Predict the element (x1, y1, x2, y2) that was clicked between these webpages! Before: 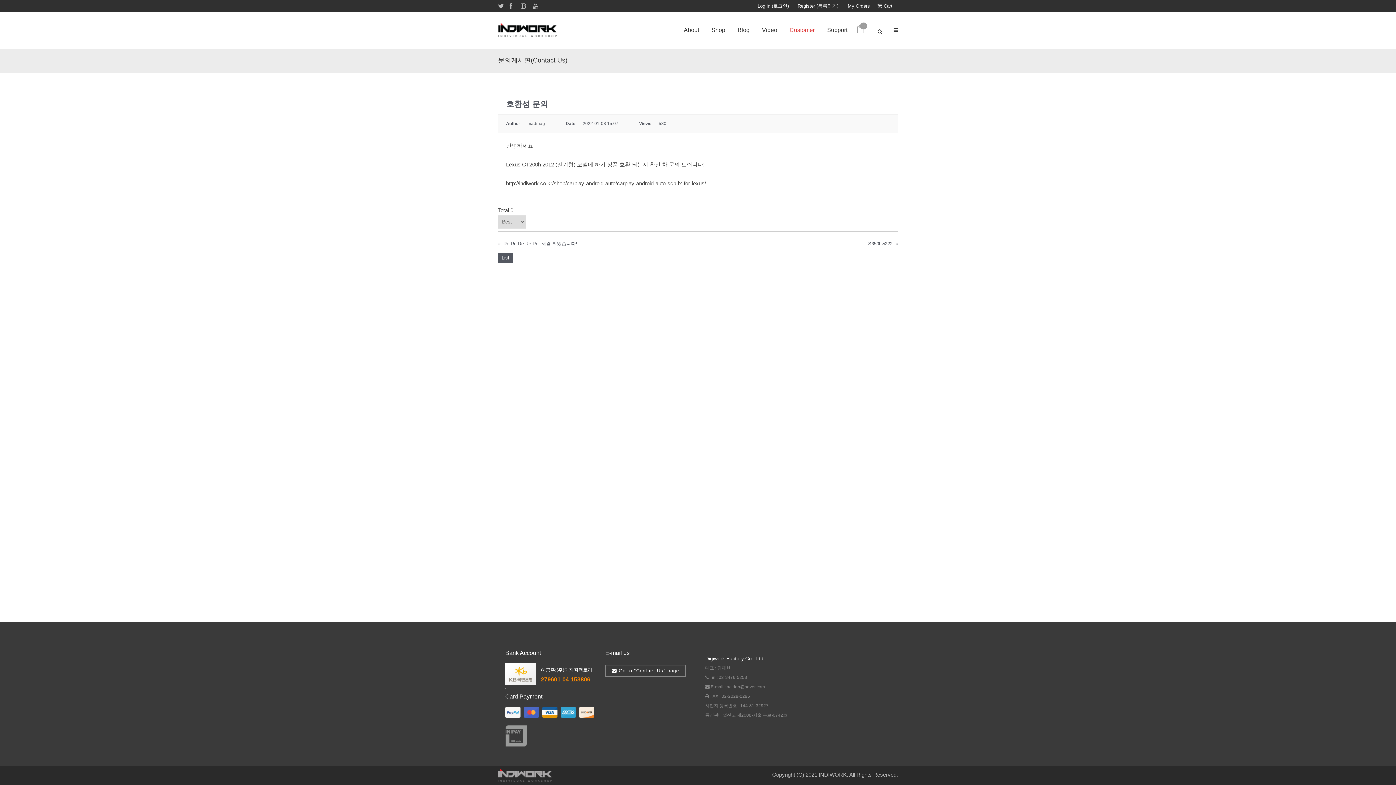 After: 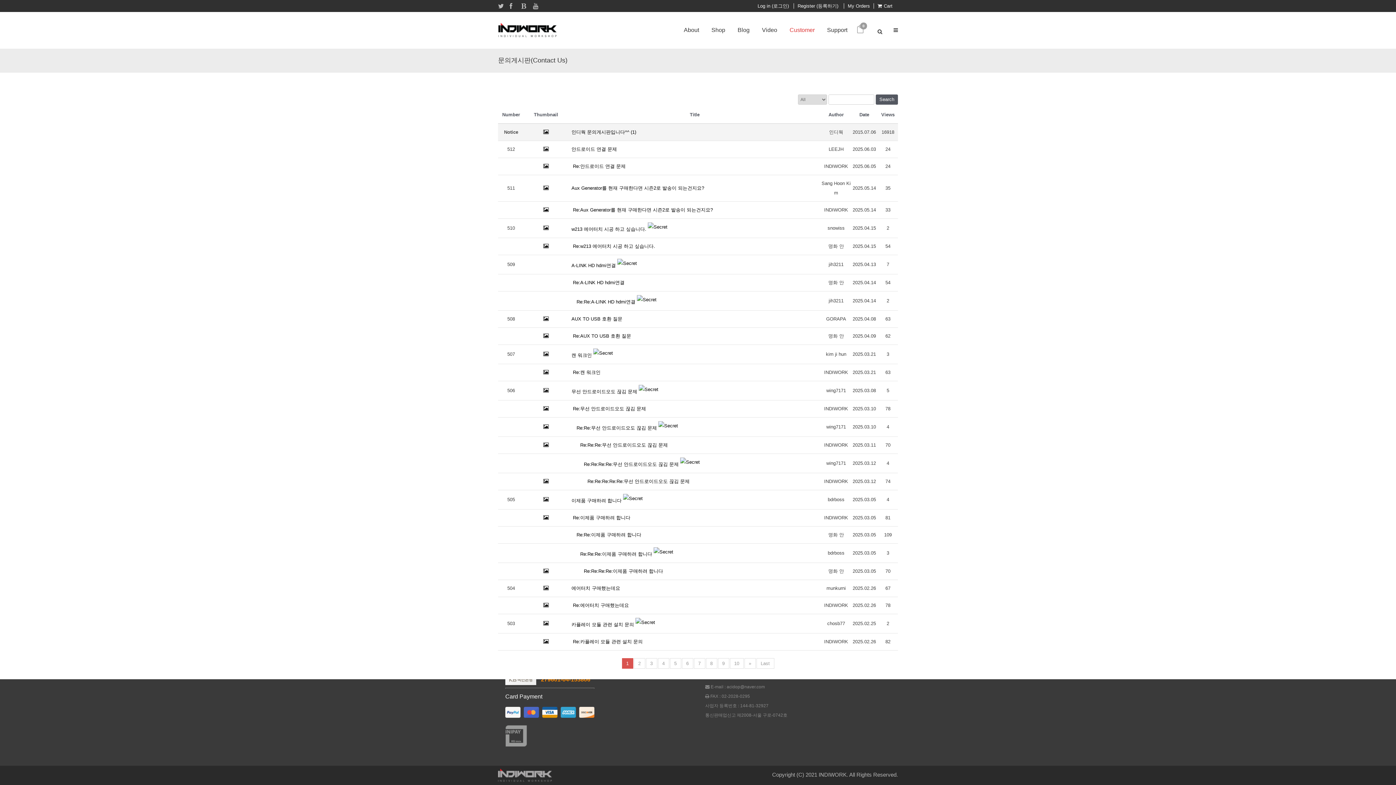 Action: label: Customer bbox: (783, 12, 821, 48)